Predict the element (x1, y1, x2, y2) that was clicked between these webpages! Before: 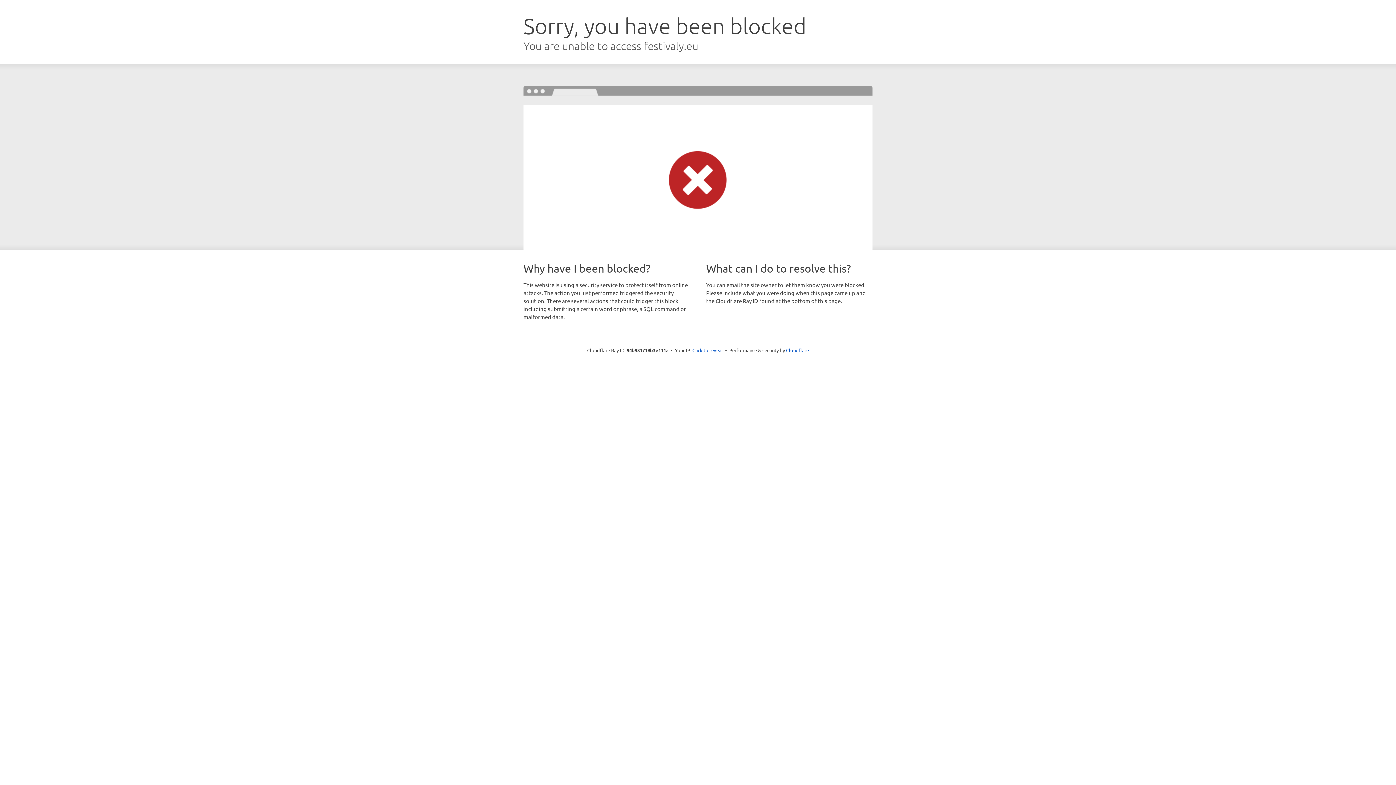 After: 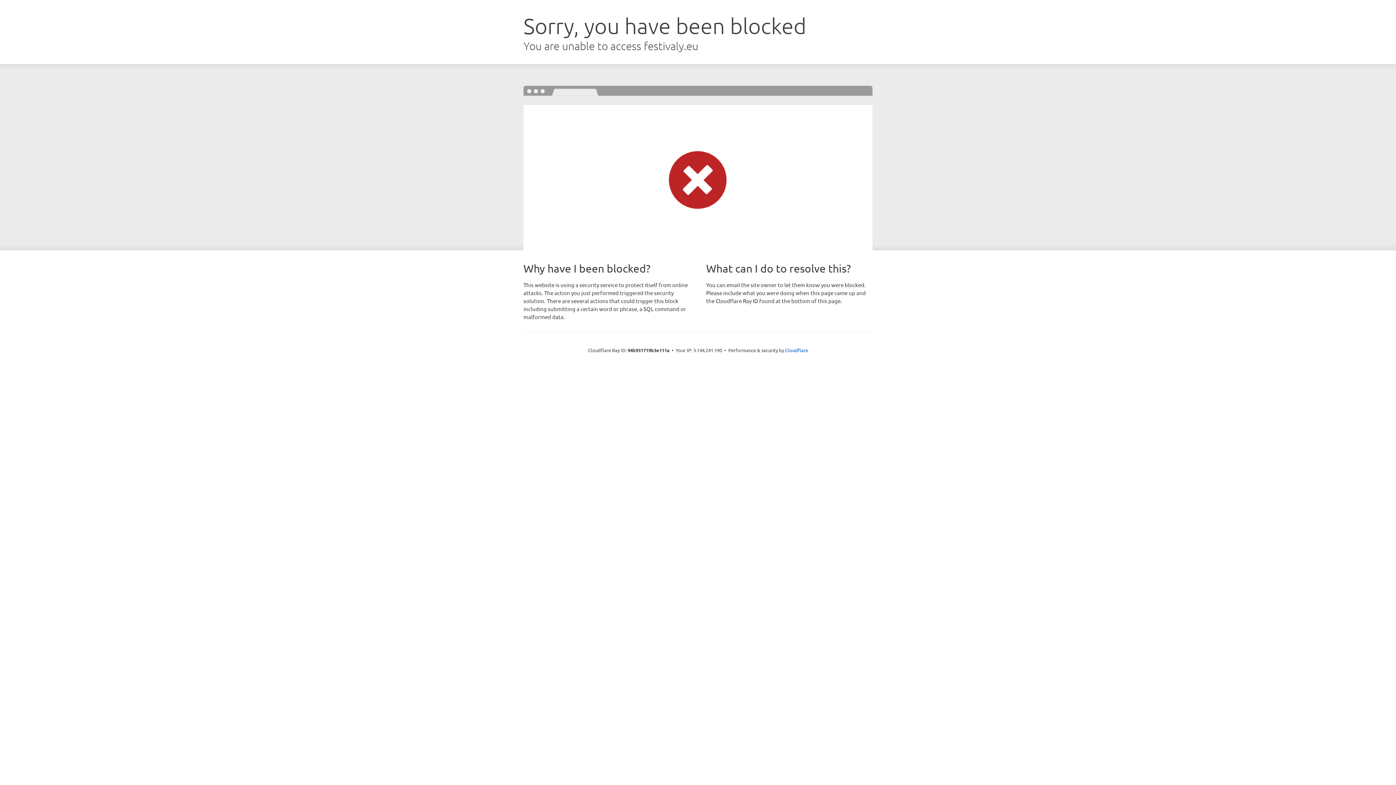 Action: bbox: (692, 346, 723, 353) label: Click to reveal